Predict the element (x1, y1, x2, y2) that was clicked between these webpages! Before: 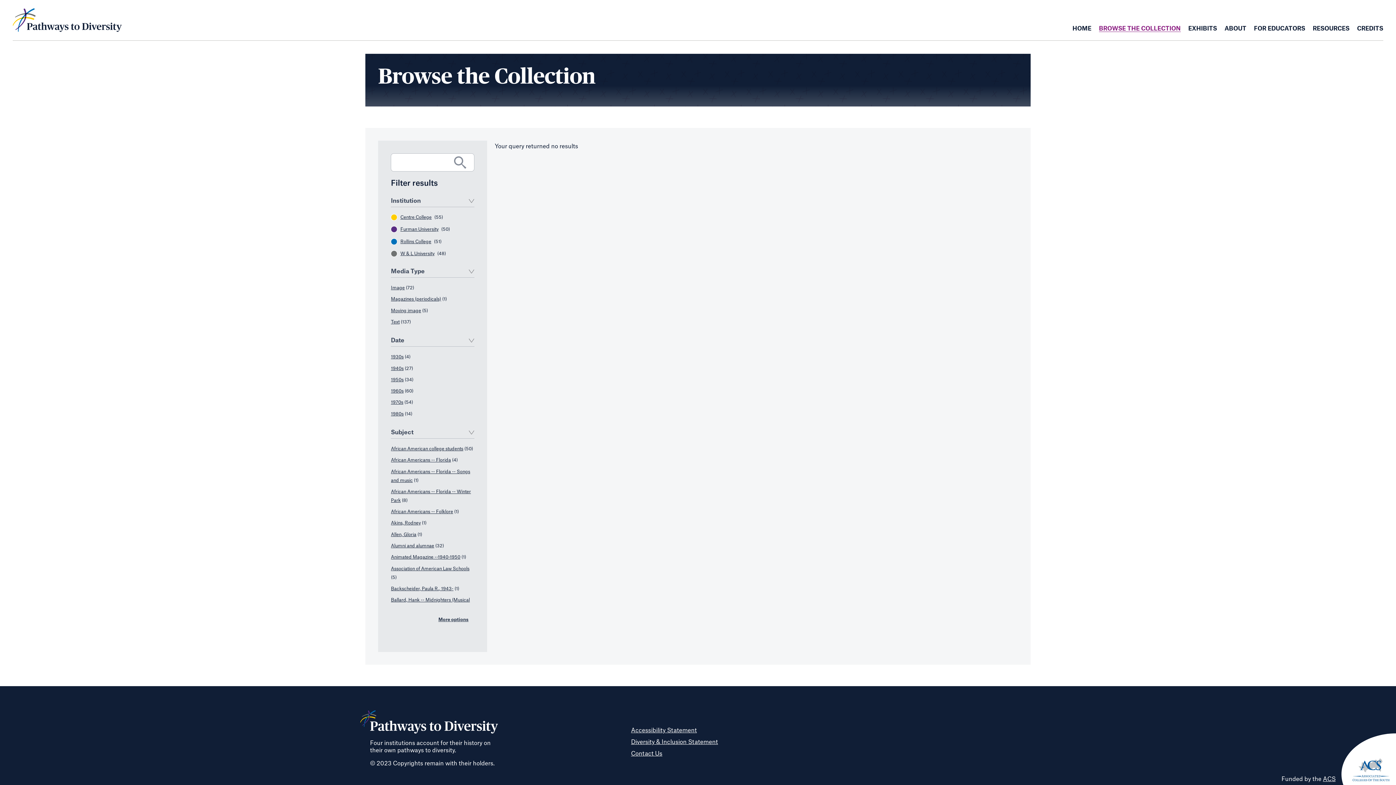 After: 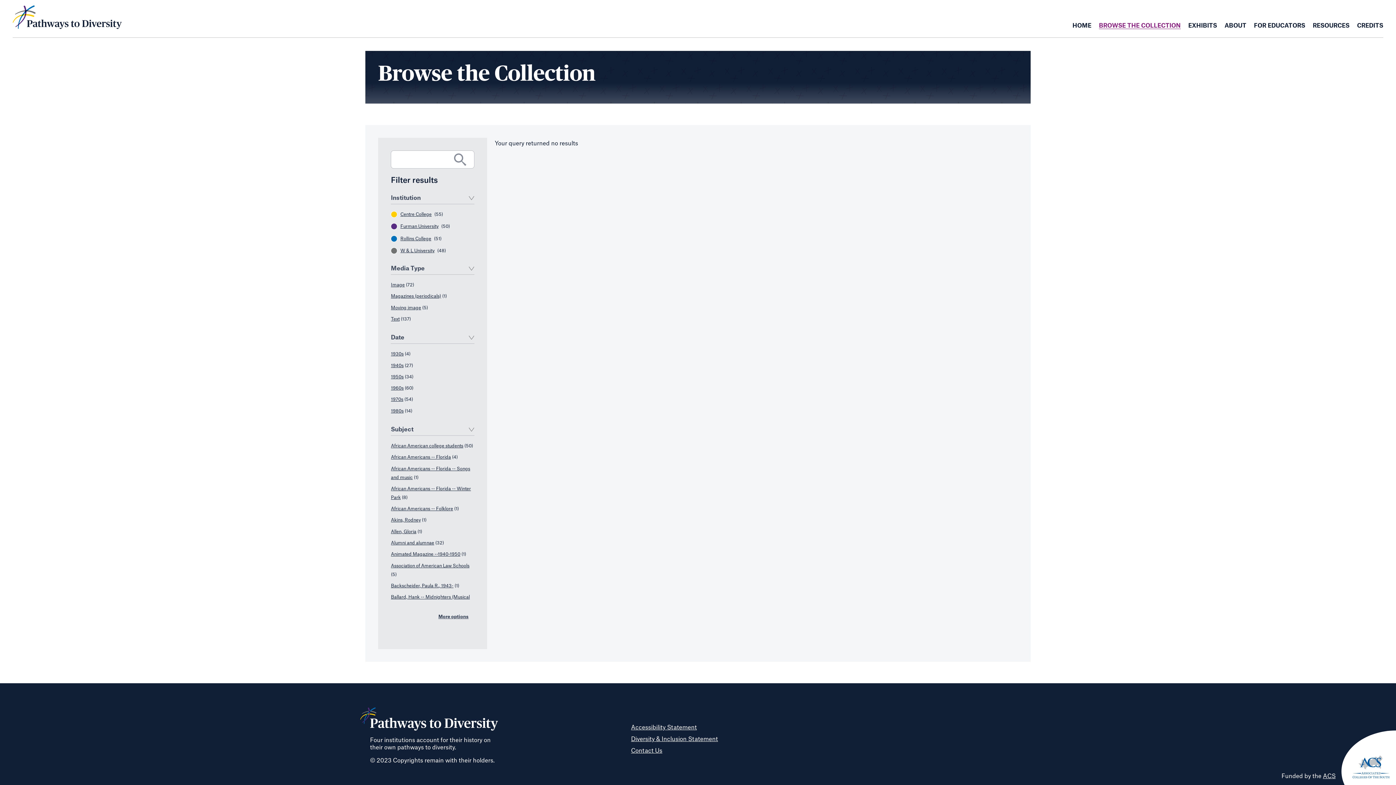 Action: bbox: (1341, 733, 1396, 788)